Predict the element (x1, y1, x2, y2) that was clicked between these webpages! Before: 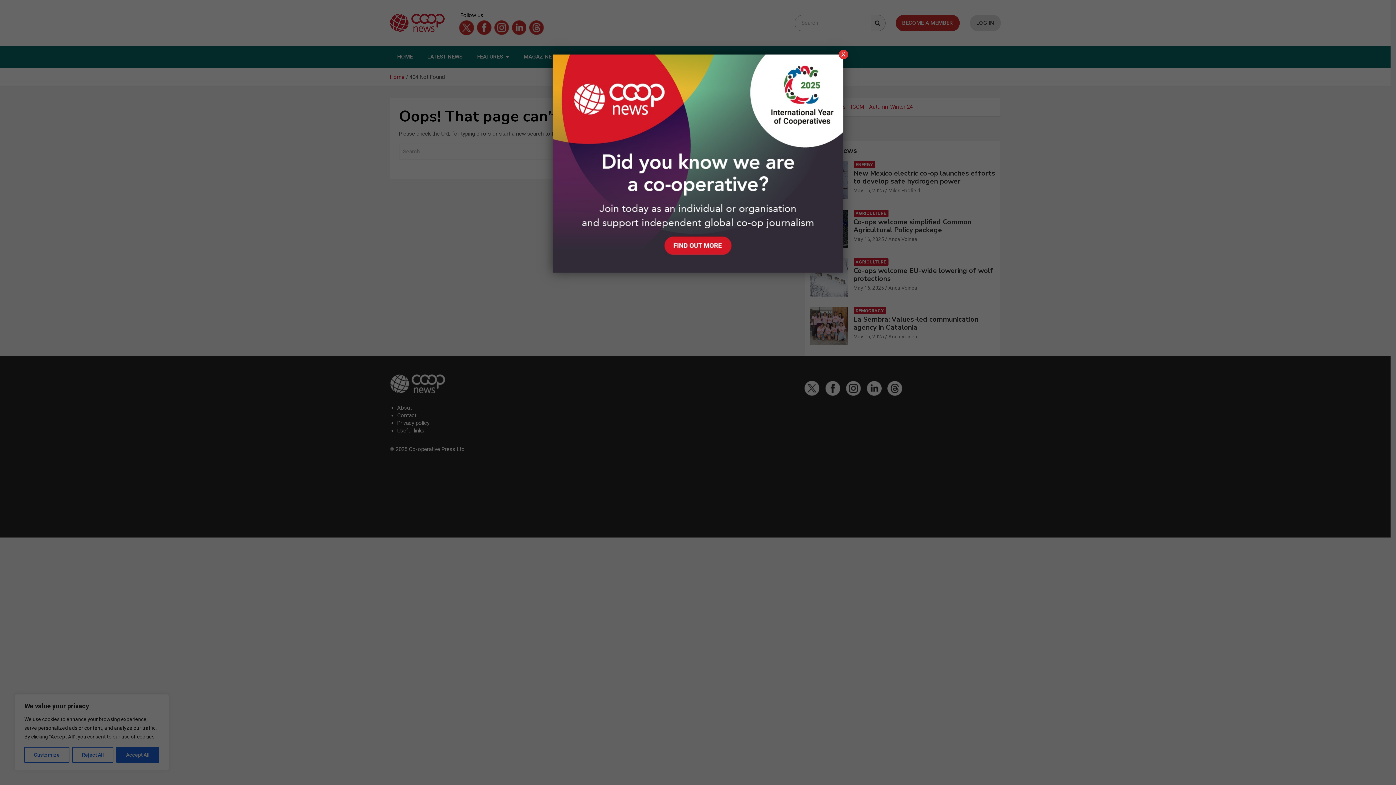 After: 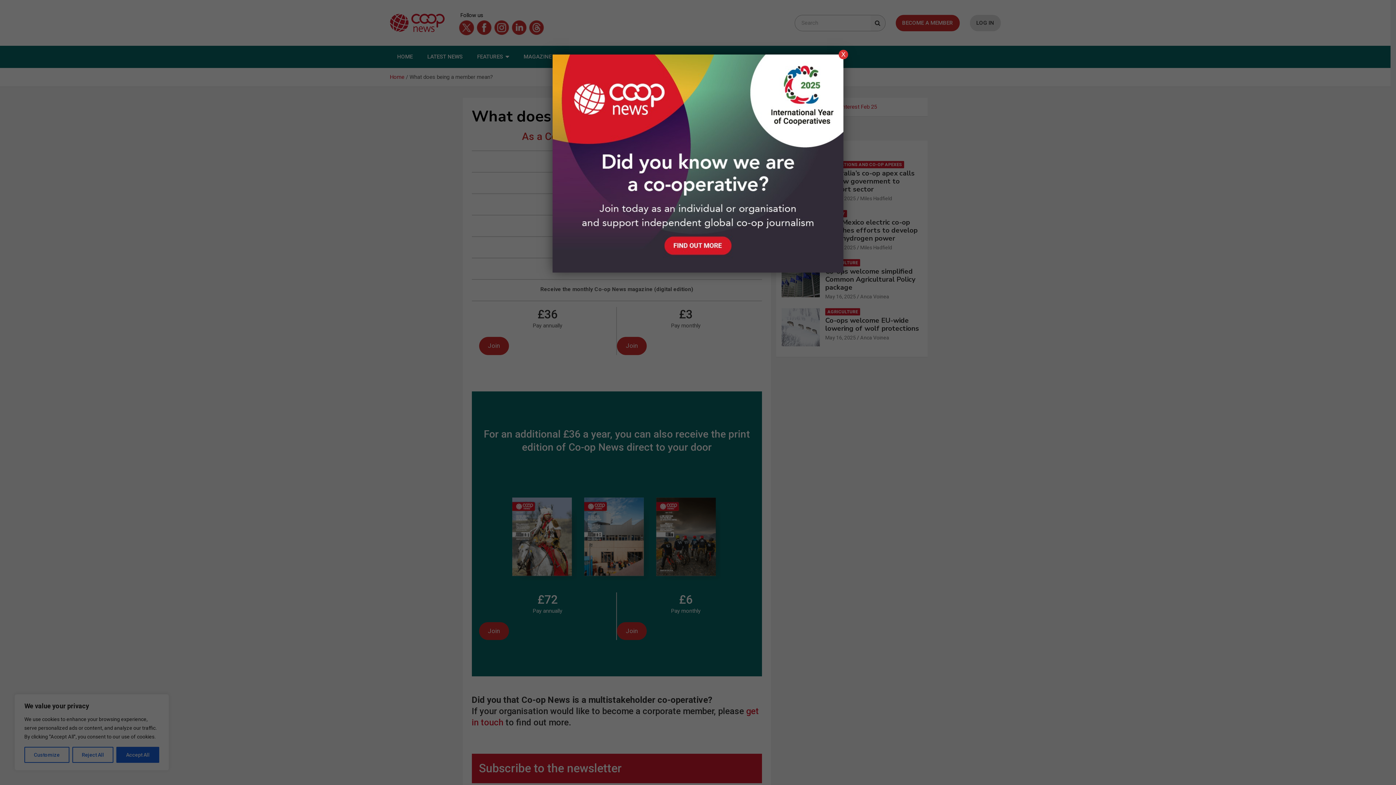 Action: bbox: (552, 54, 843, 61)